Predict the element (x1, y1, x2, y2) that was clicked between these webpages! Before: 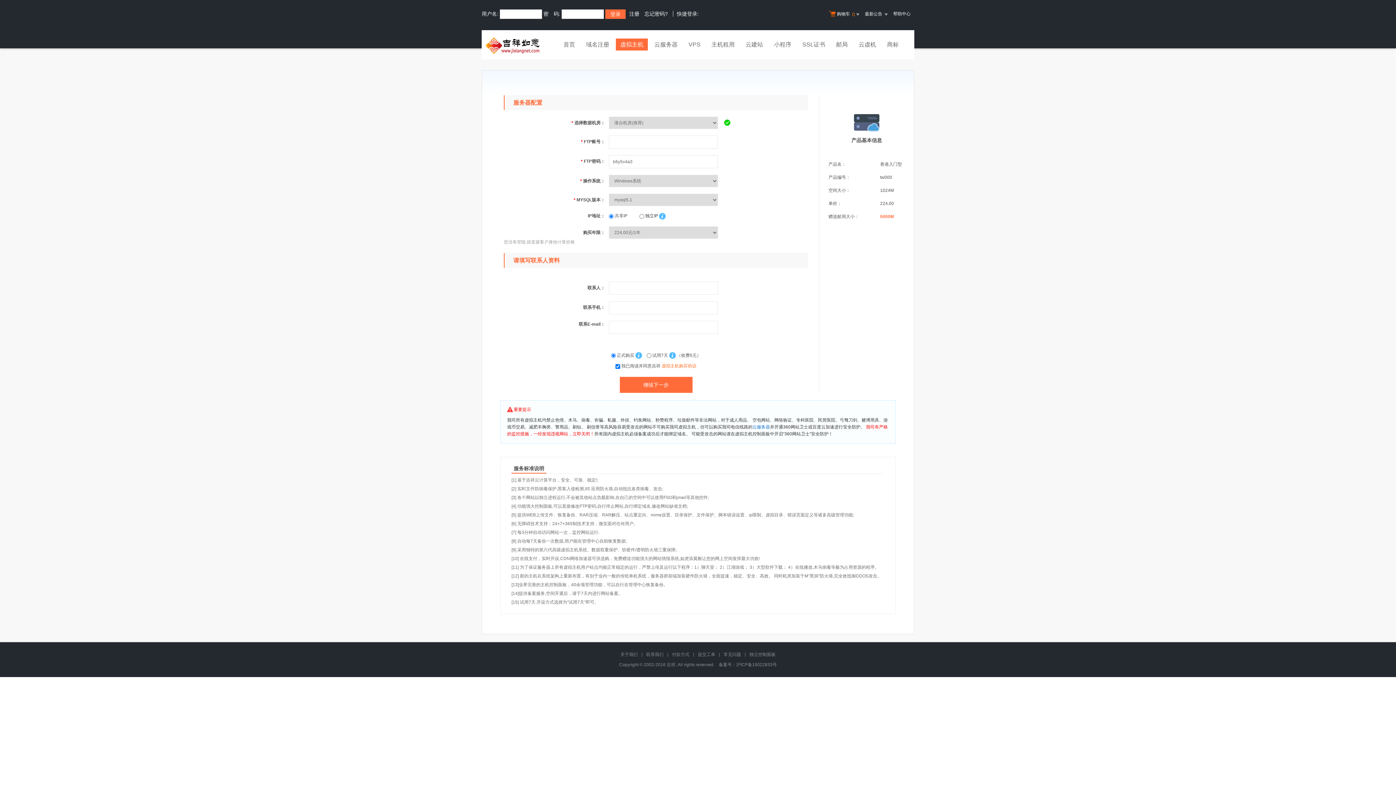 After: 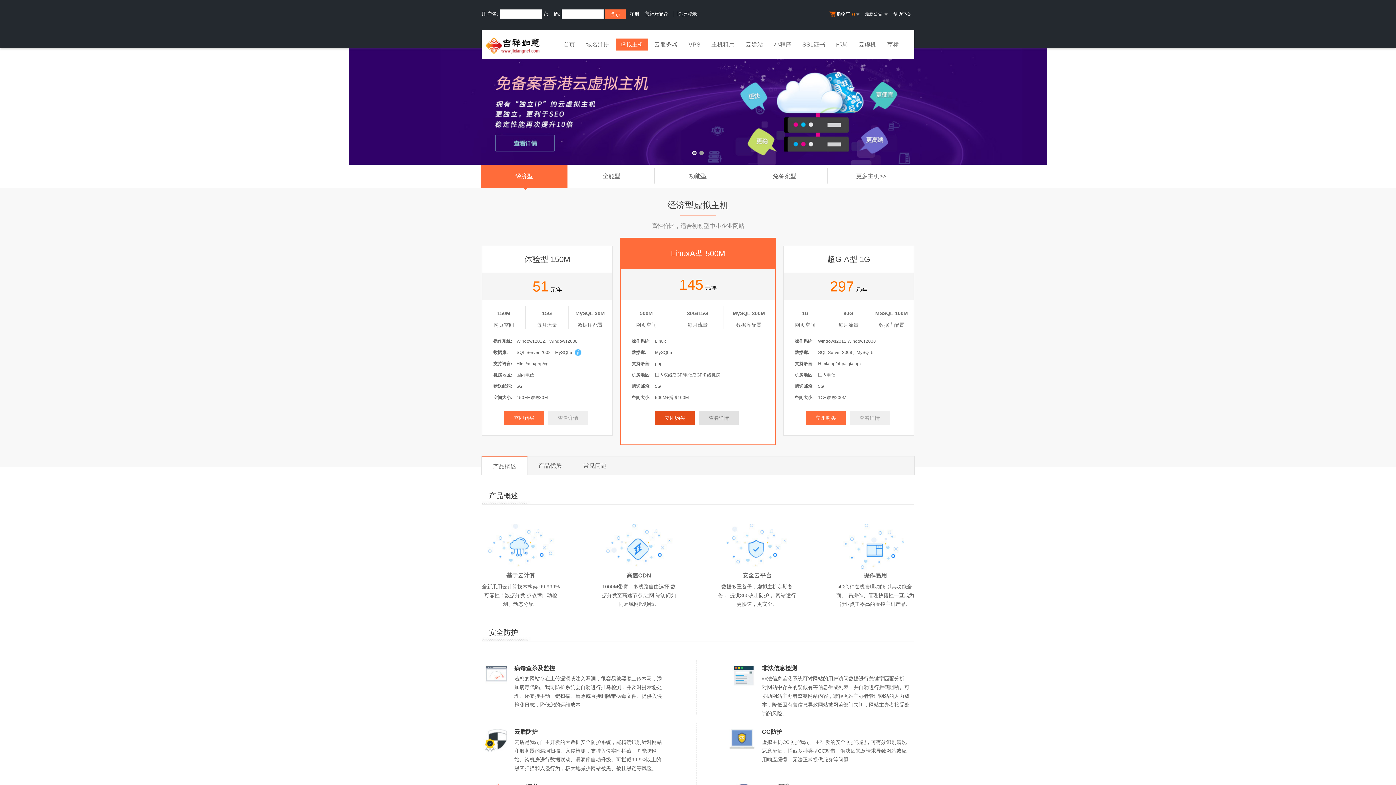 Action: label: 虚拟主机 bbox: (616, 38, 648, 50)